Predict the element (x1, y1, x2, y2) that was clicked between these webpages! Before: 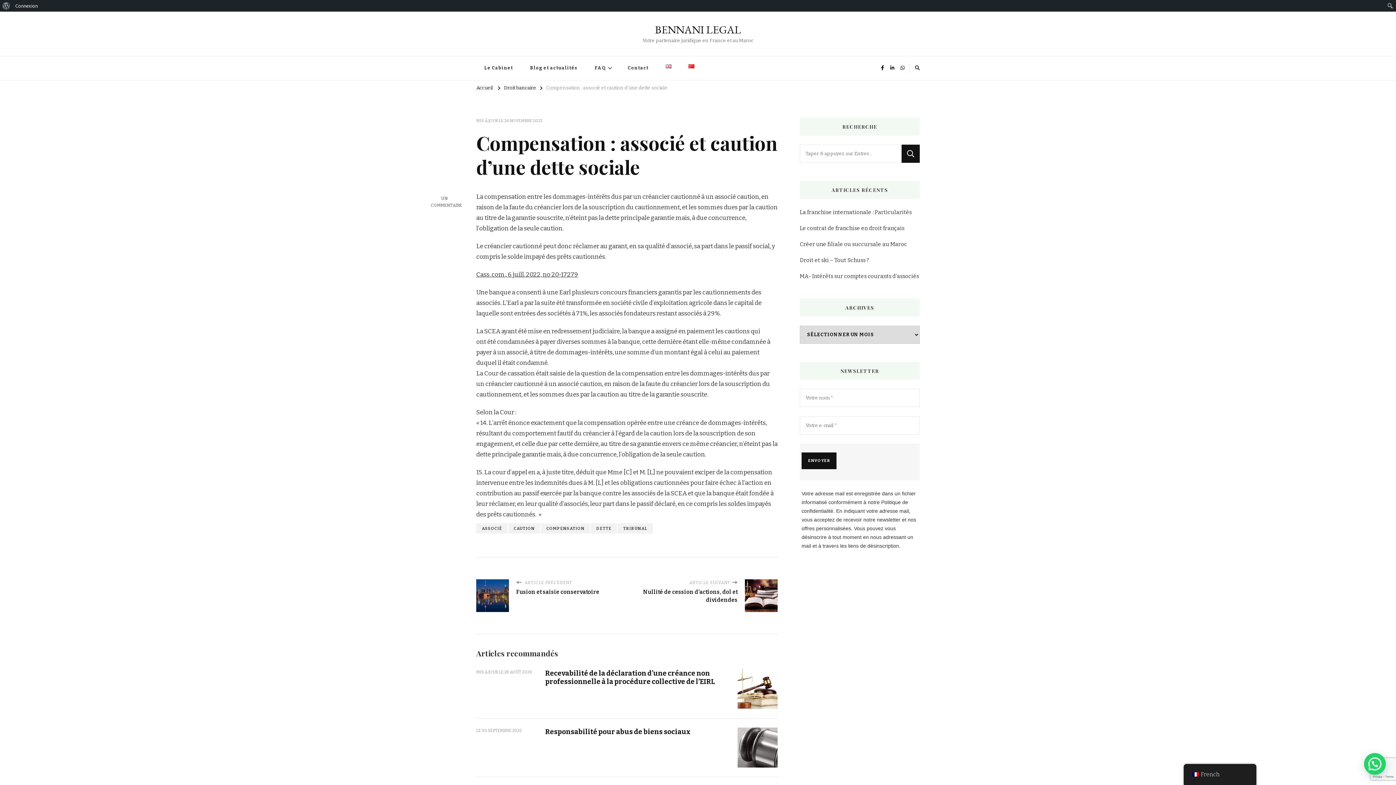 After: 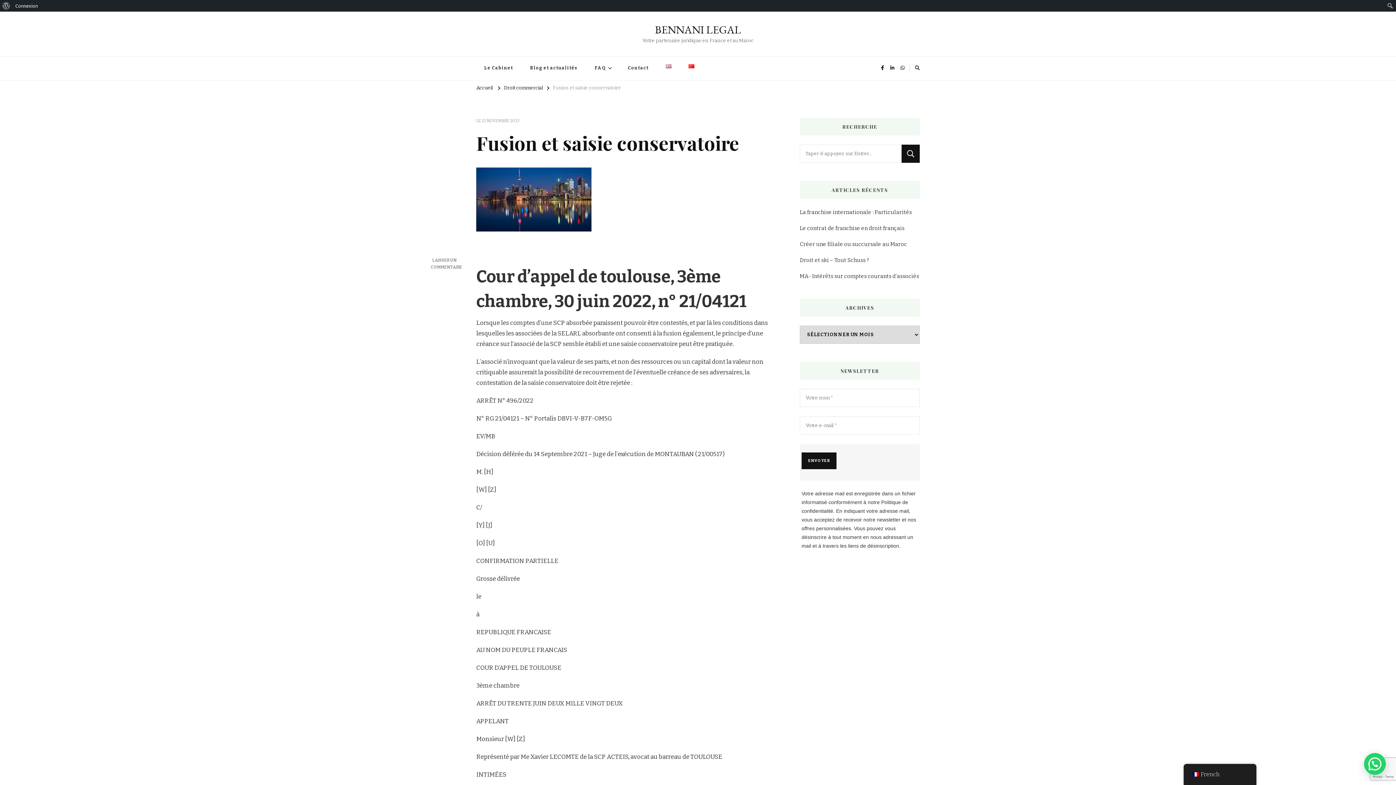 Action: bbox: (509, 579, 627, 612) label:  ARTICLE PRÉCÉDENT
Fusion et saisie conservatoire